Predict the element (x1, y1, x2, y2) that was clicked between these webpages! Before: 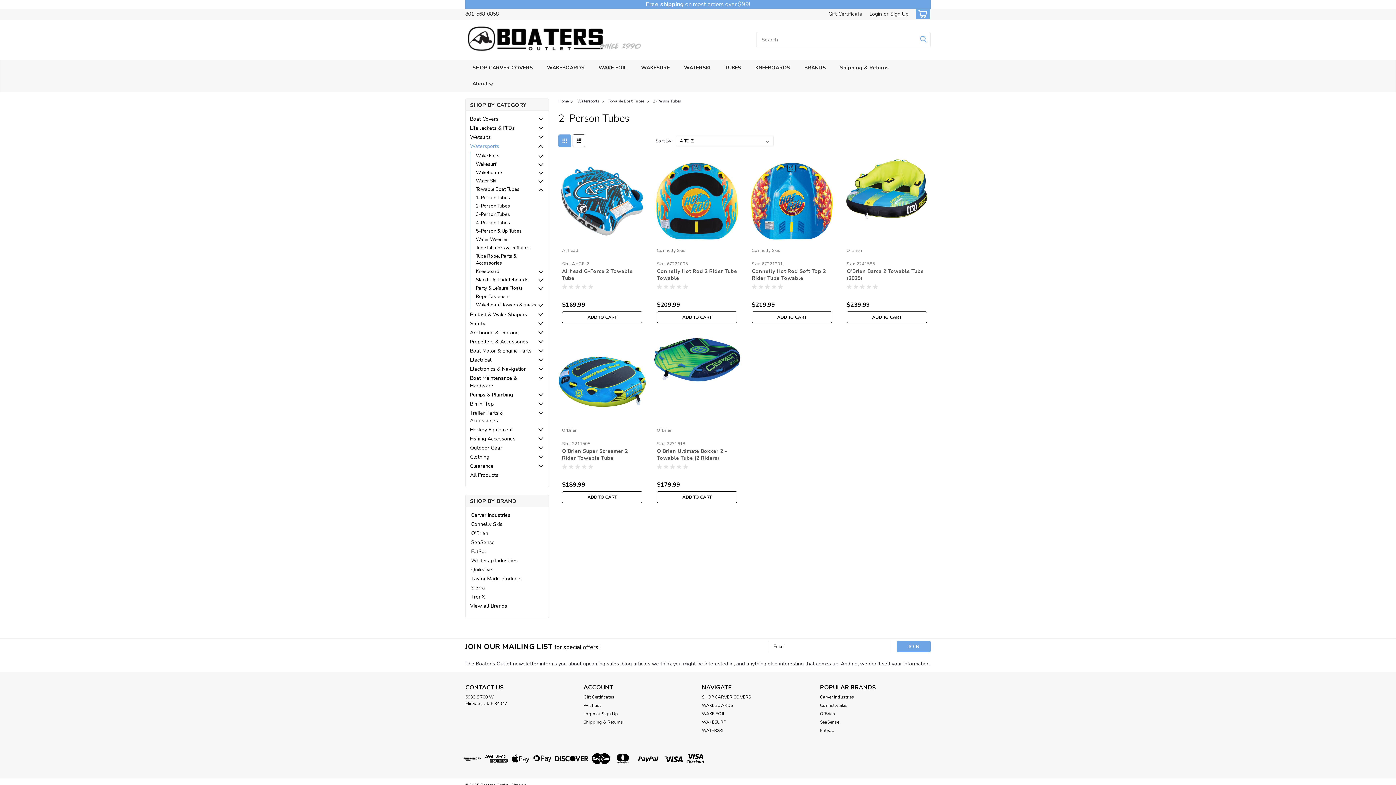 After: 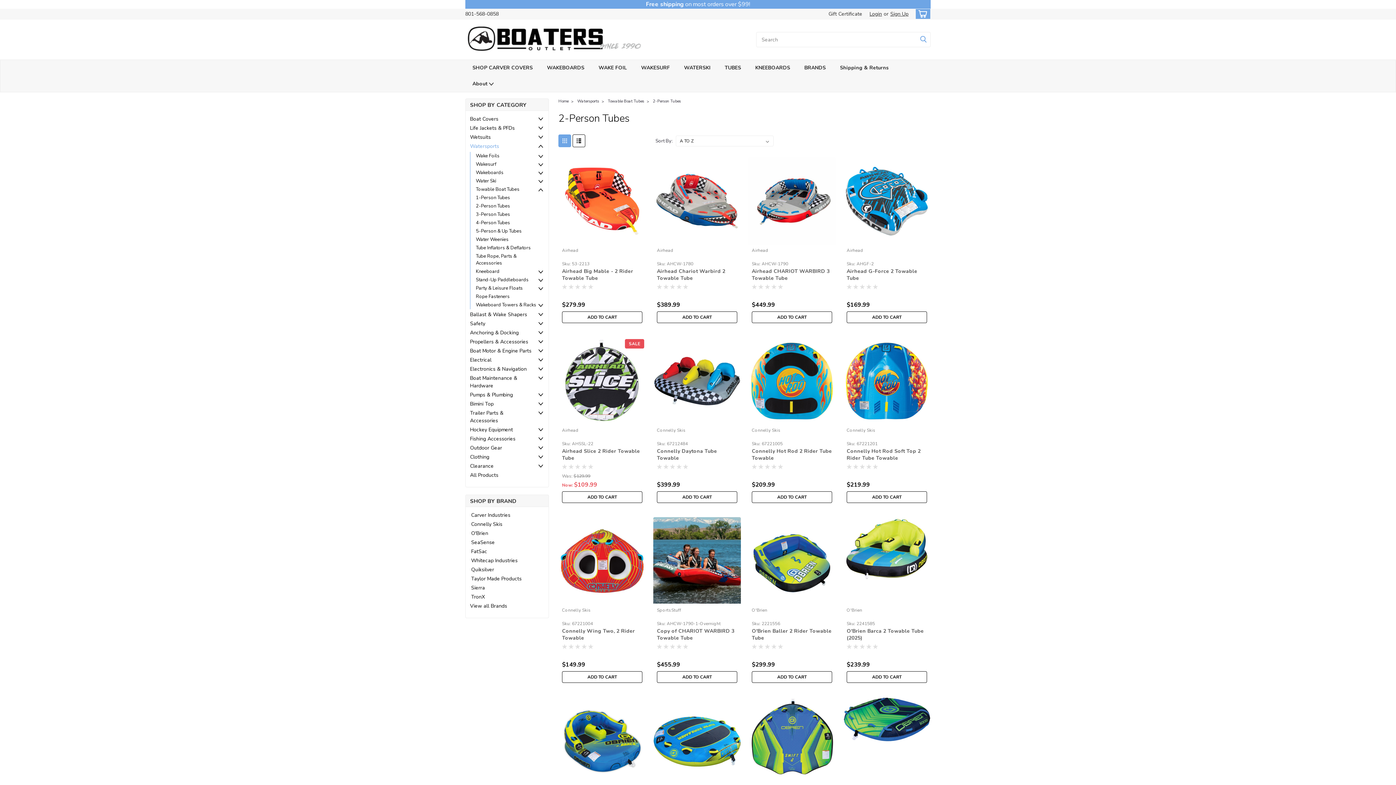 Action: bbox: (470, 202, 540, 210) label: 2-Person Tubes